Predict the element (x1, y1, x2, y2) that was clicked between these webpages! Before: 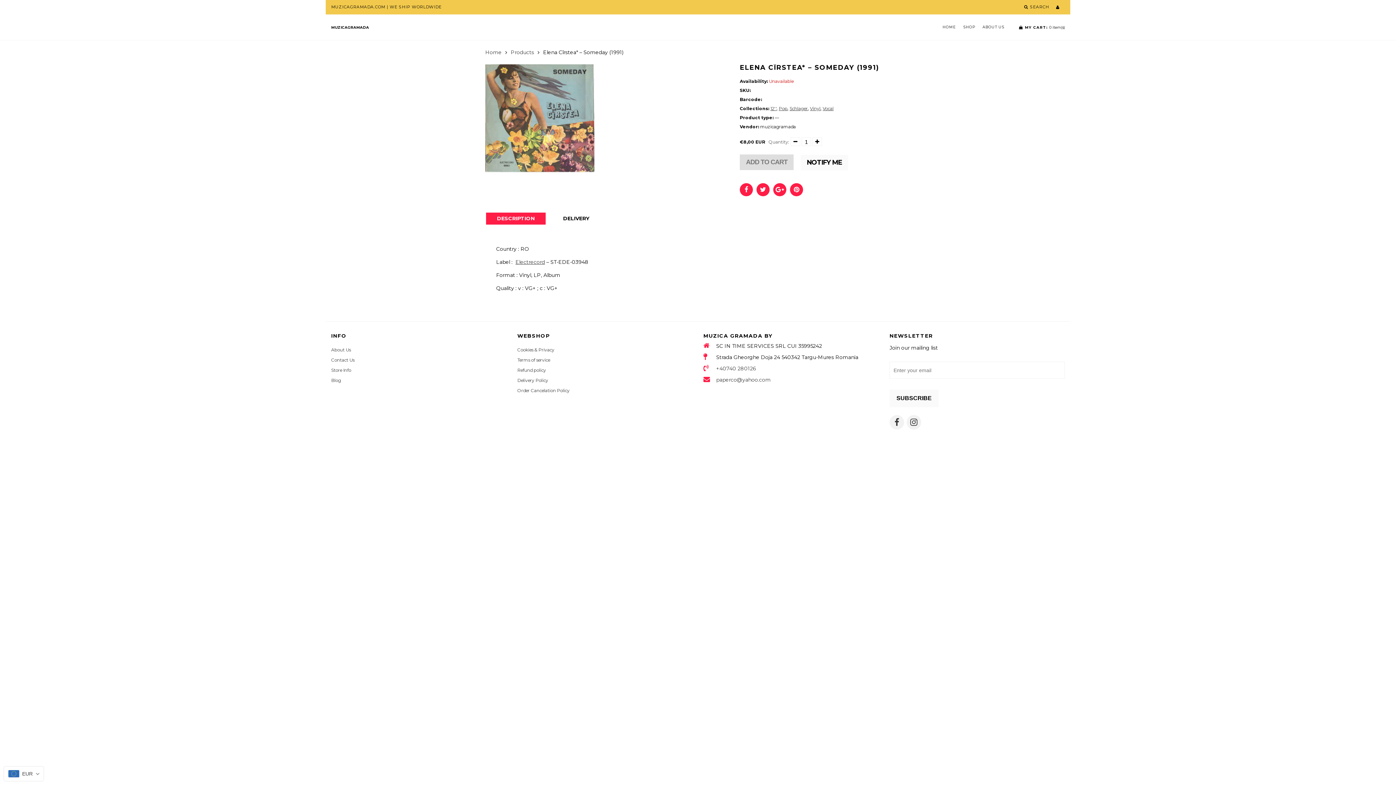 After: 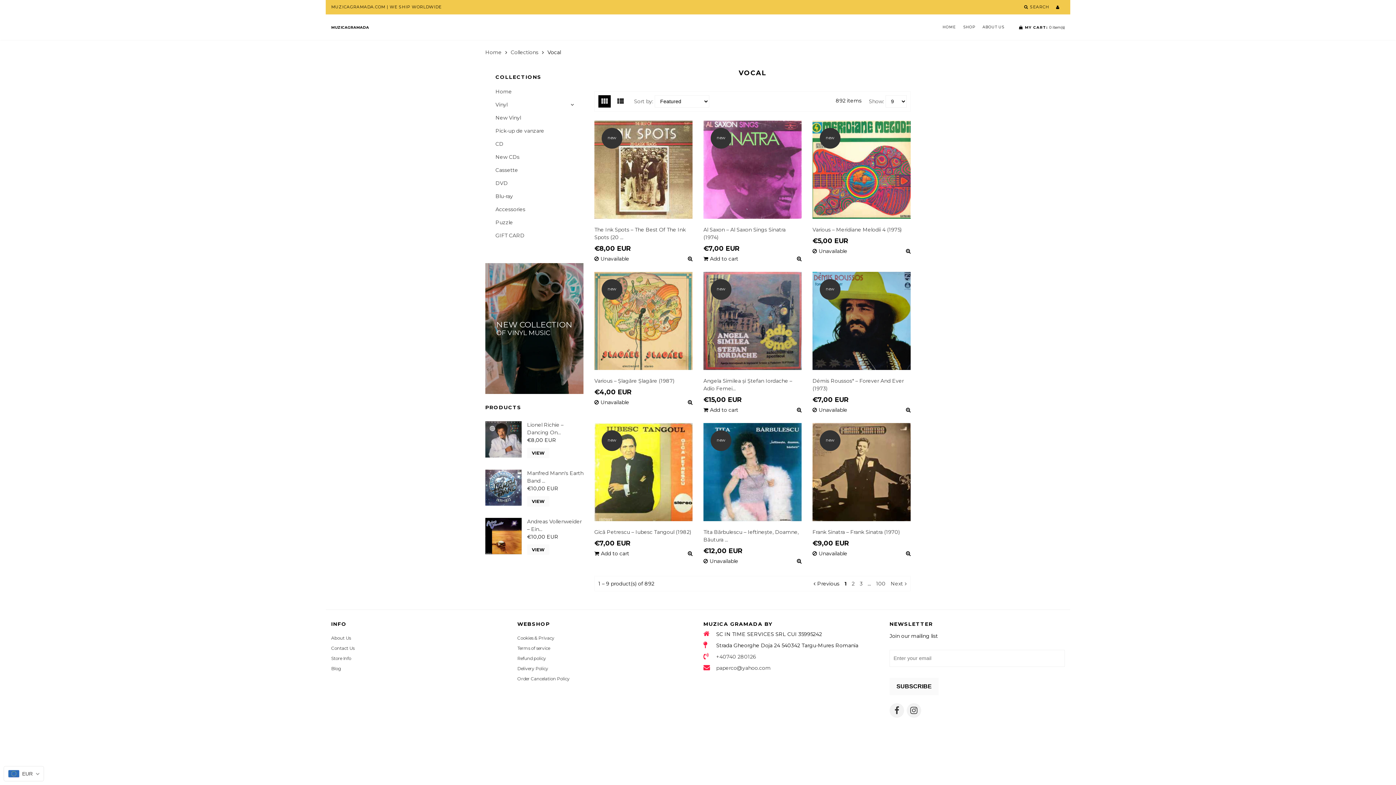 Action: bbox: (822, 105, 833, 111) label: Vocal